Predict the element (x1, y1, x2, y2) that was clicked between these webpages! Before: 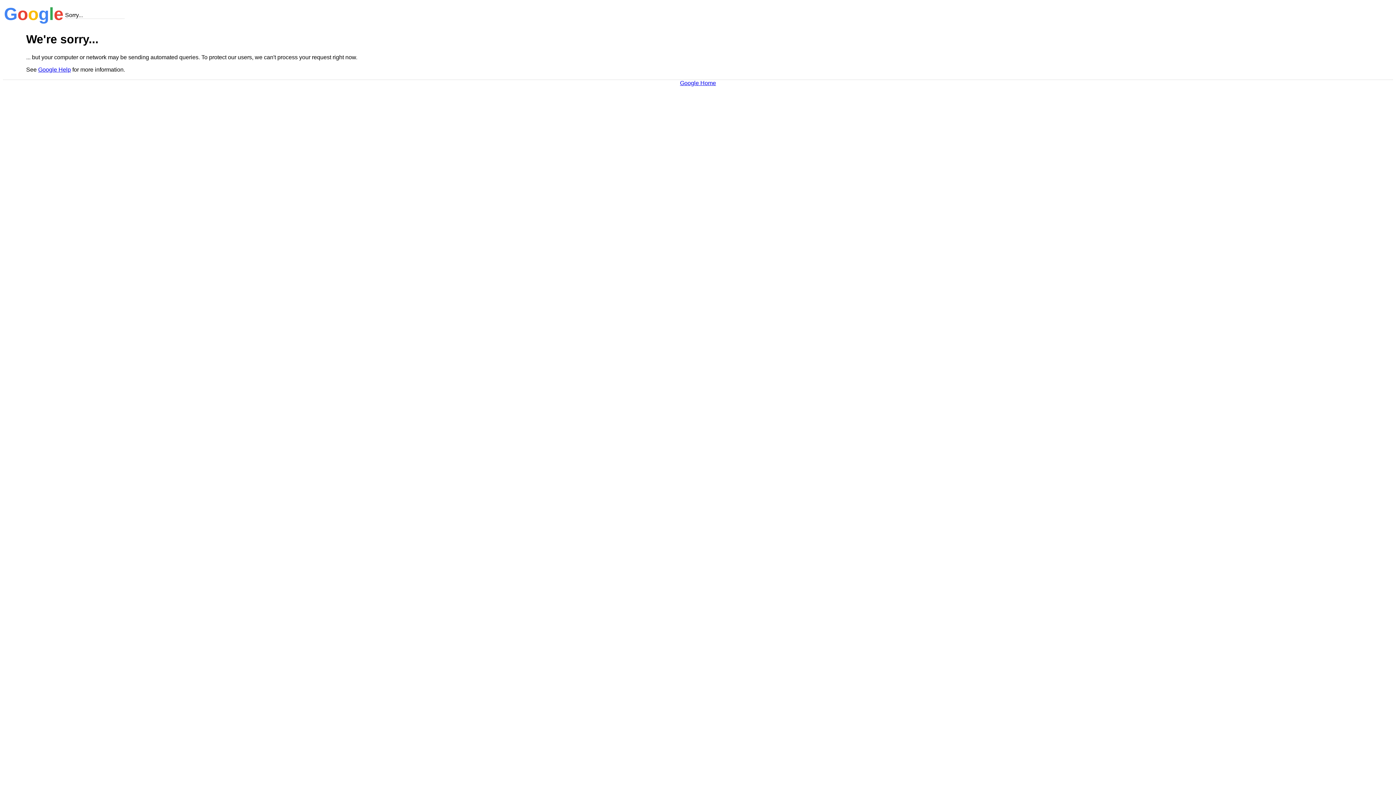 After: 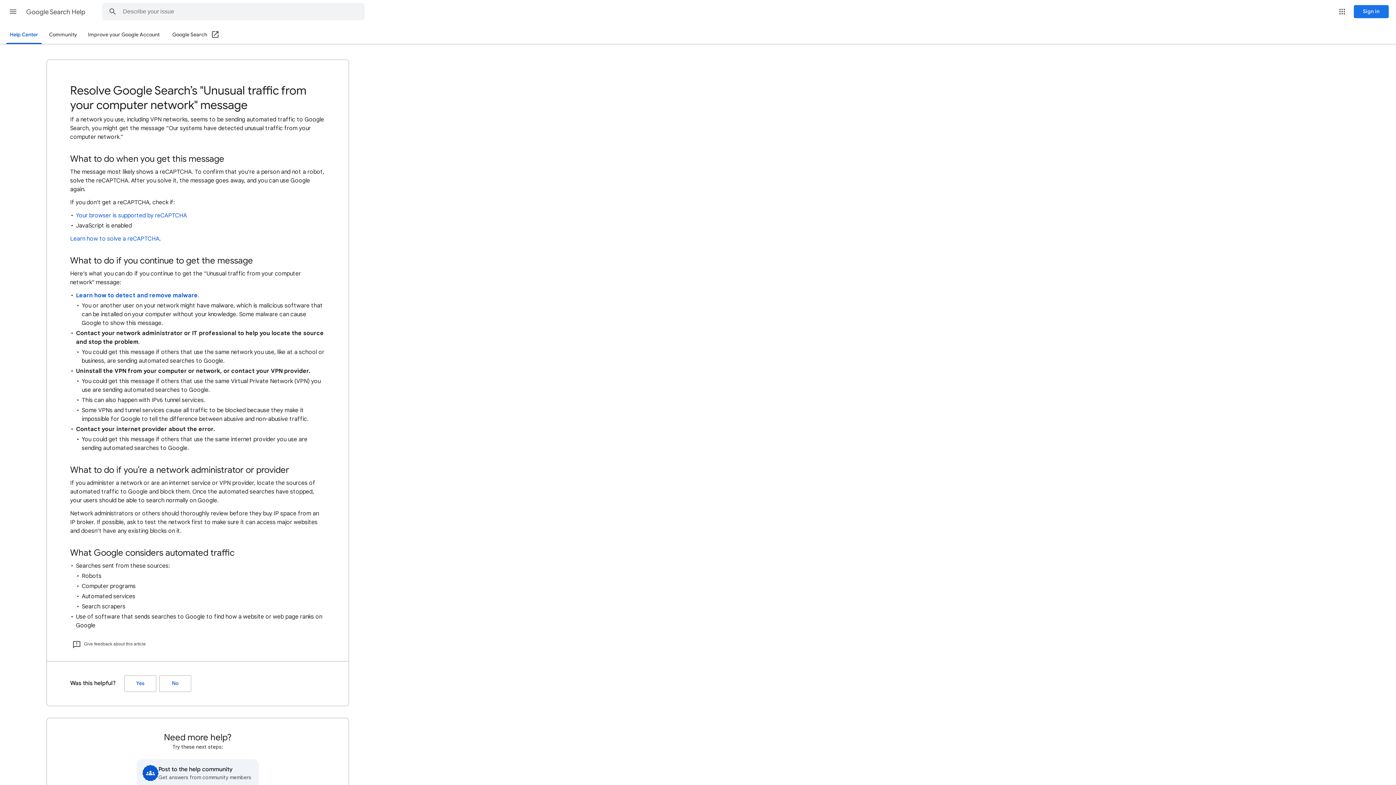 Action: label: Google Help bbox: (38, 66, 70, 72)